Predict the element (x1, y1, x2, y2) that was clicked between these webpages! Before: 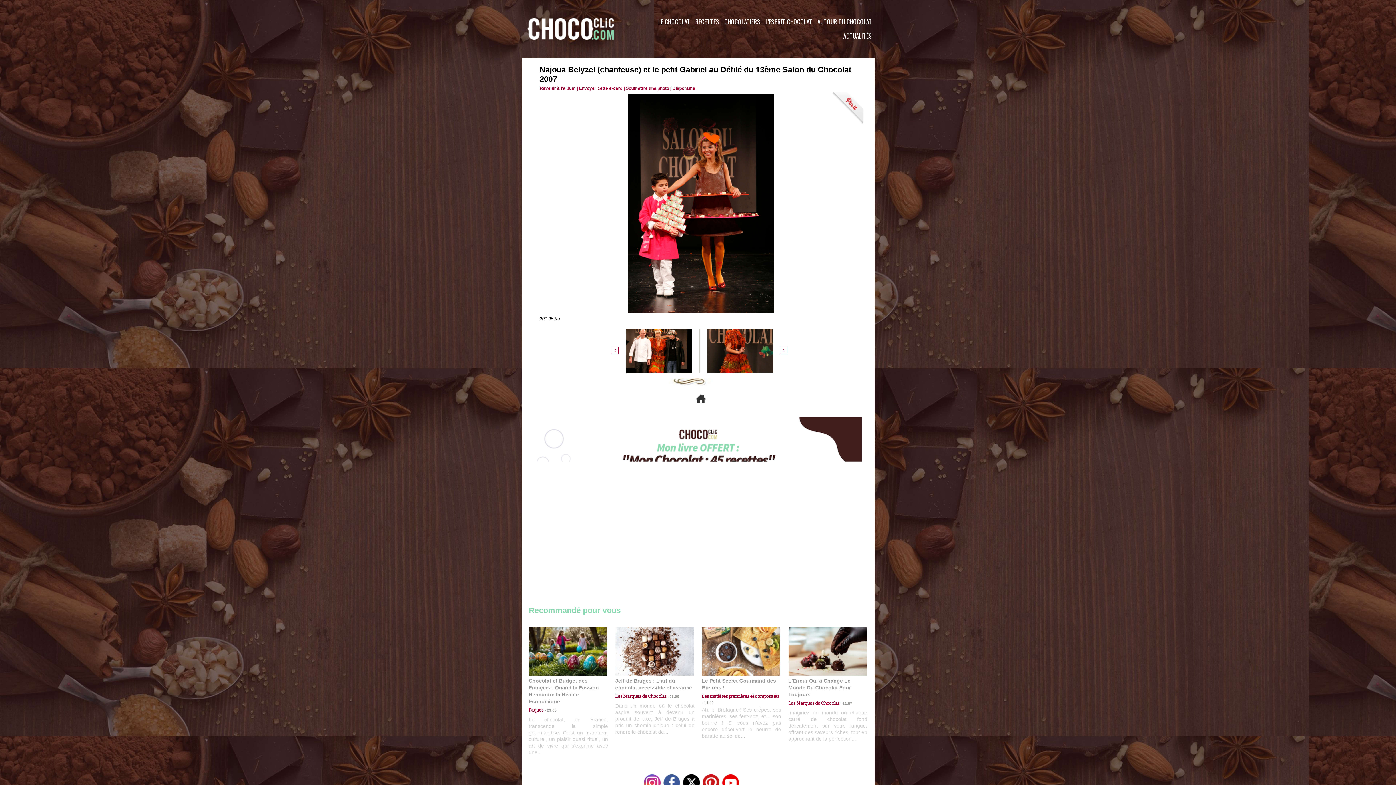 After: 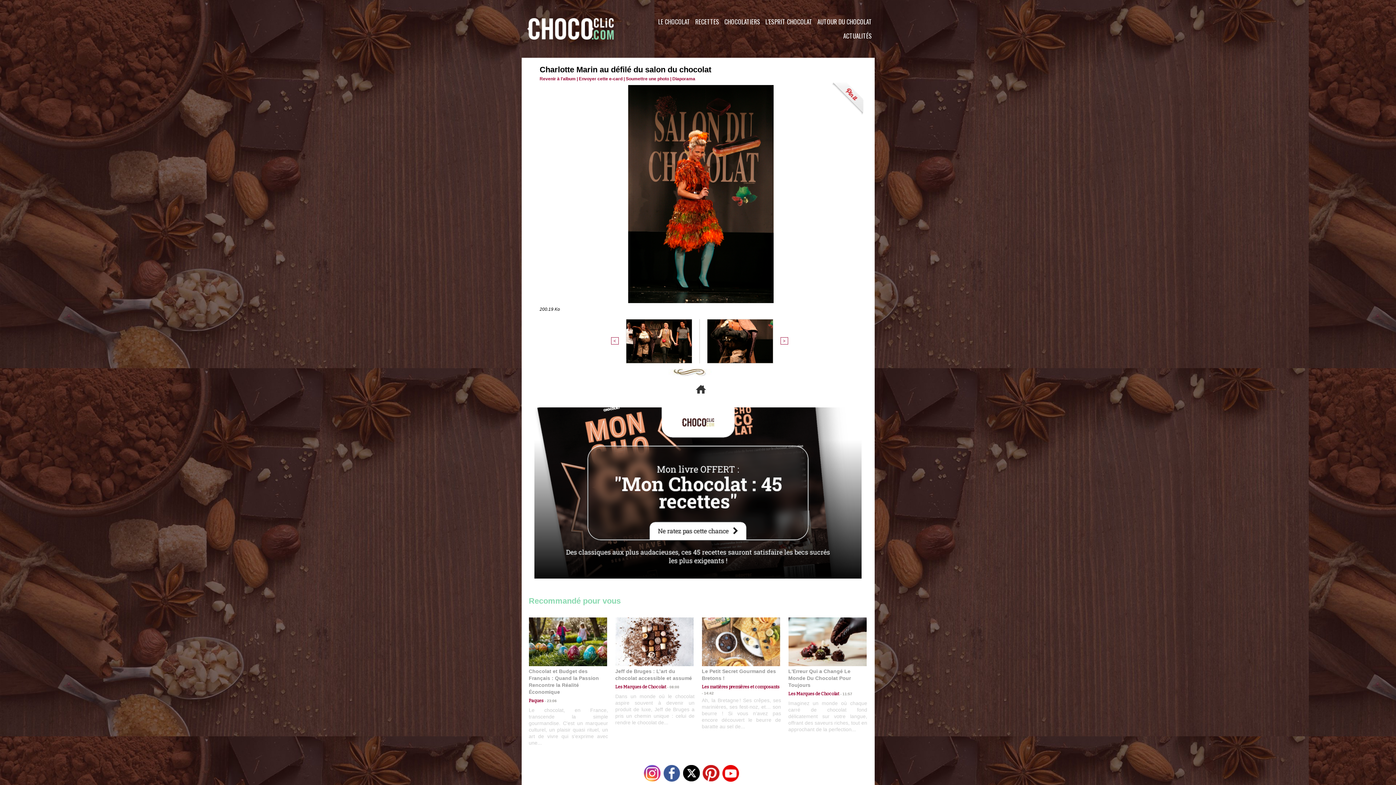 Action: label:   bbox: (707, 328, 773, 373)